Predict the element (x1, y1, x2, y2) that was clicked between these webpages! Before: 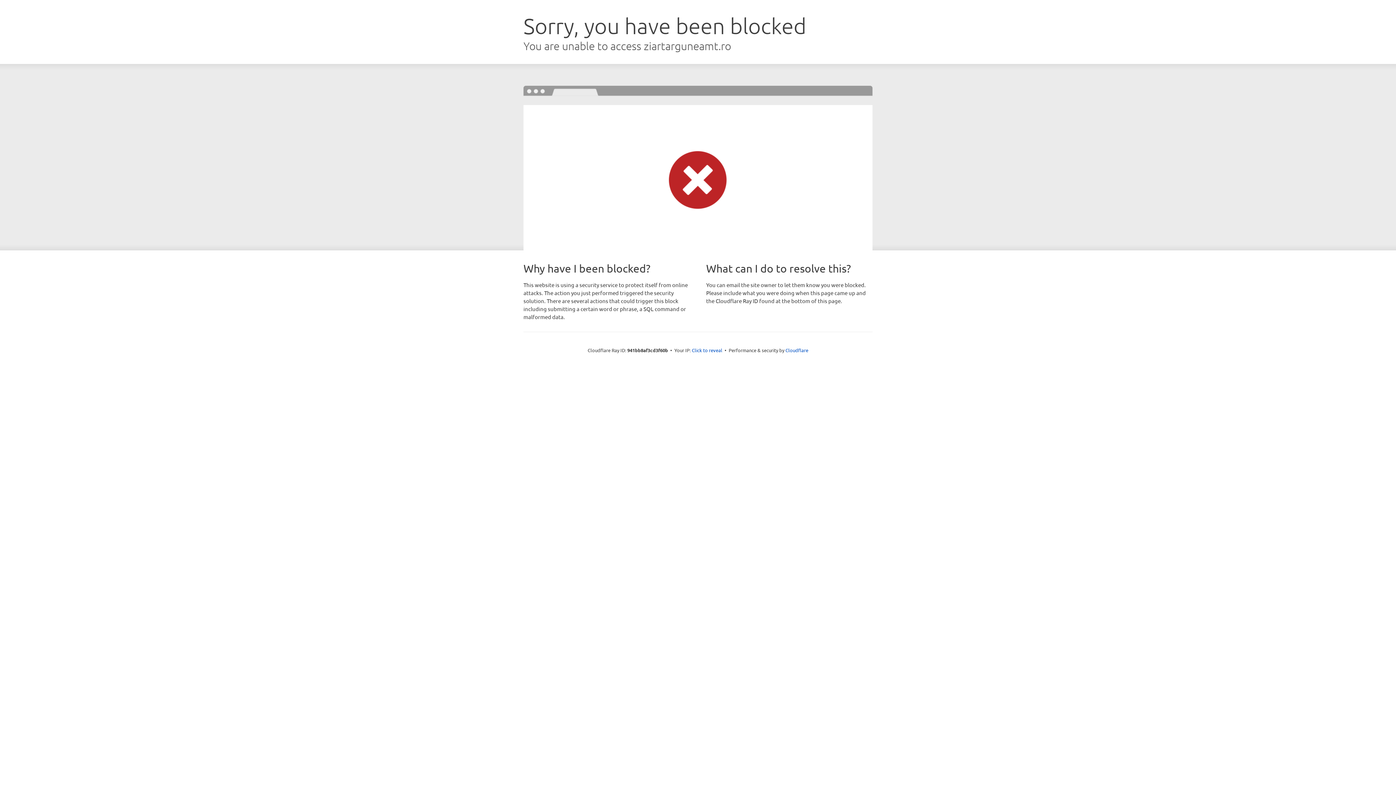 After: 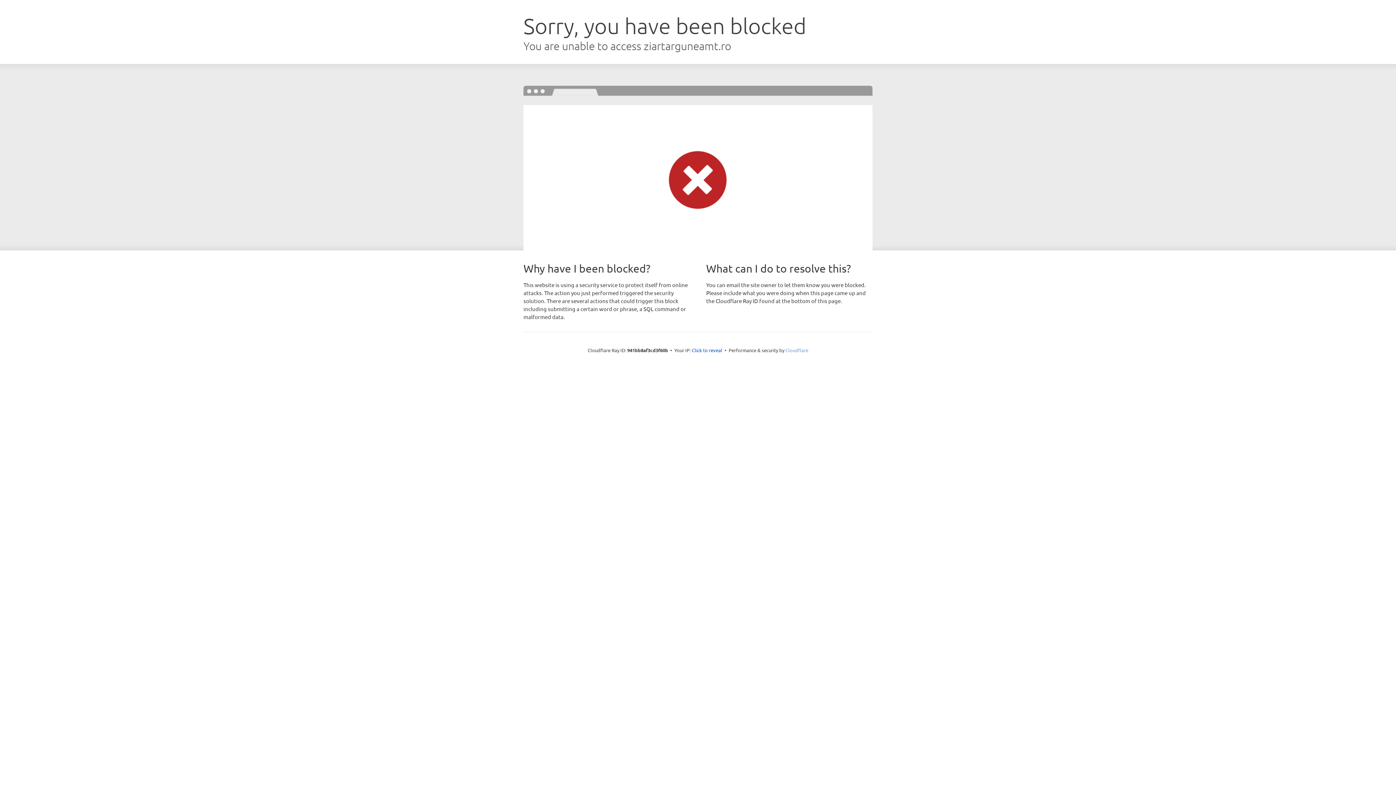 Action: bbox: (785, 347, 808, 353) label: Cloudflare